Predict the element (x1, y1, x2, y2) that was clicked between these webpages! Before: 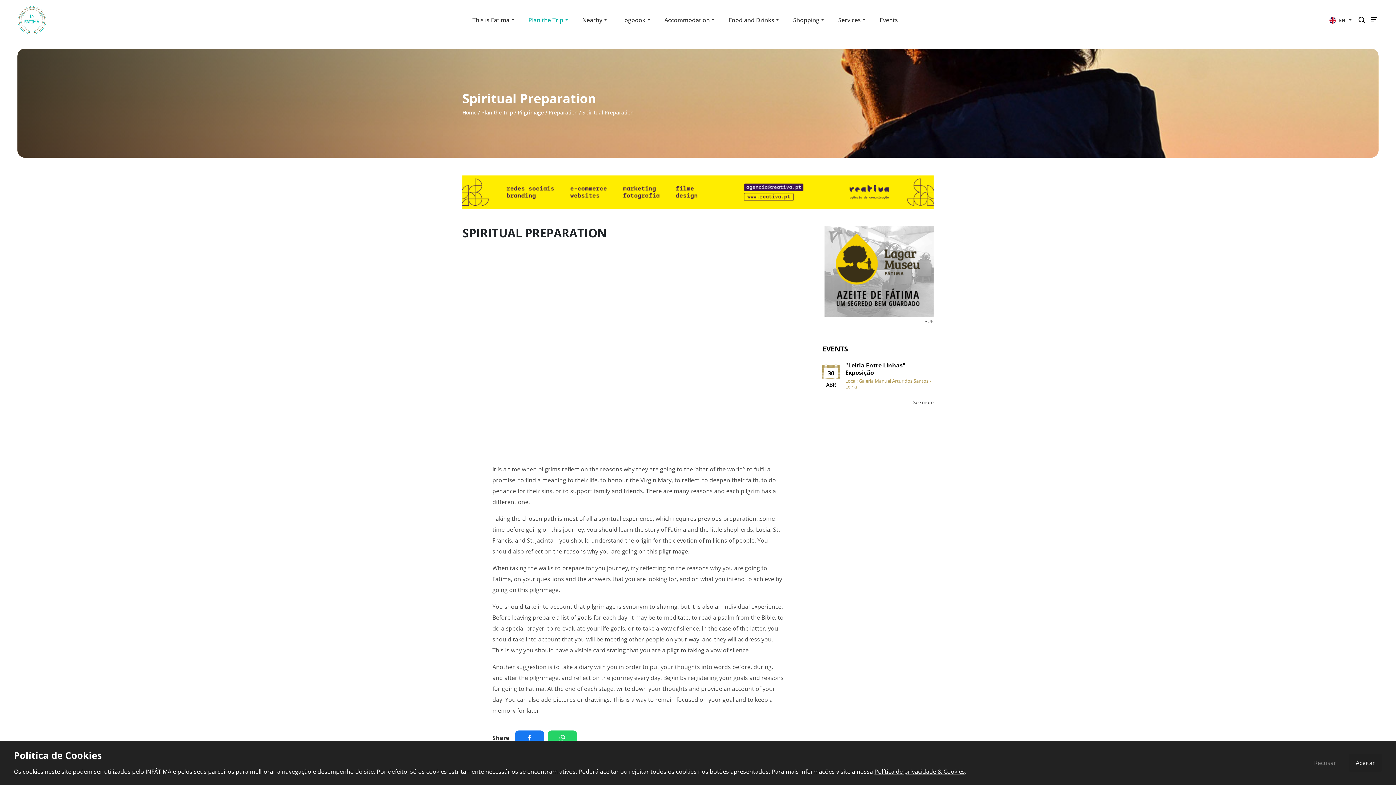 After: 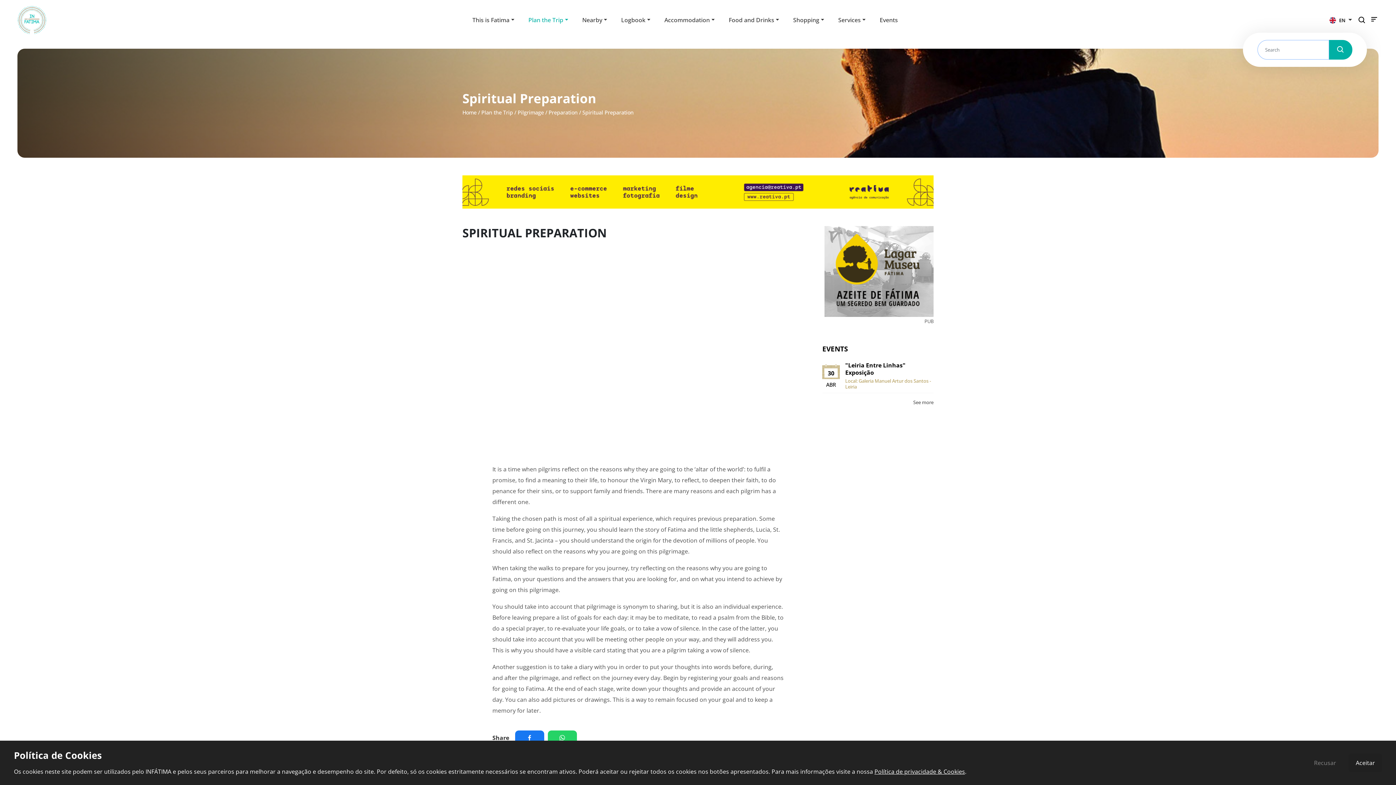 Action: bbox: (1358, 16, 1370, 24)